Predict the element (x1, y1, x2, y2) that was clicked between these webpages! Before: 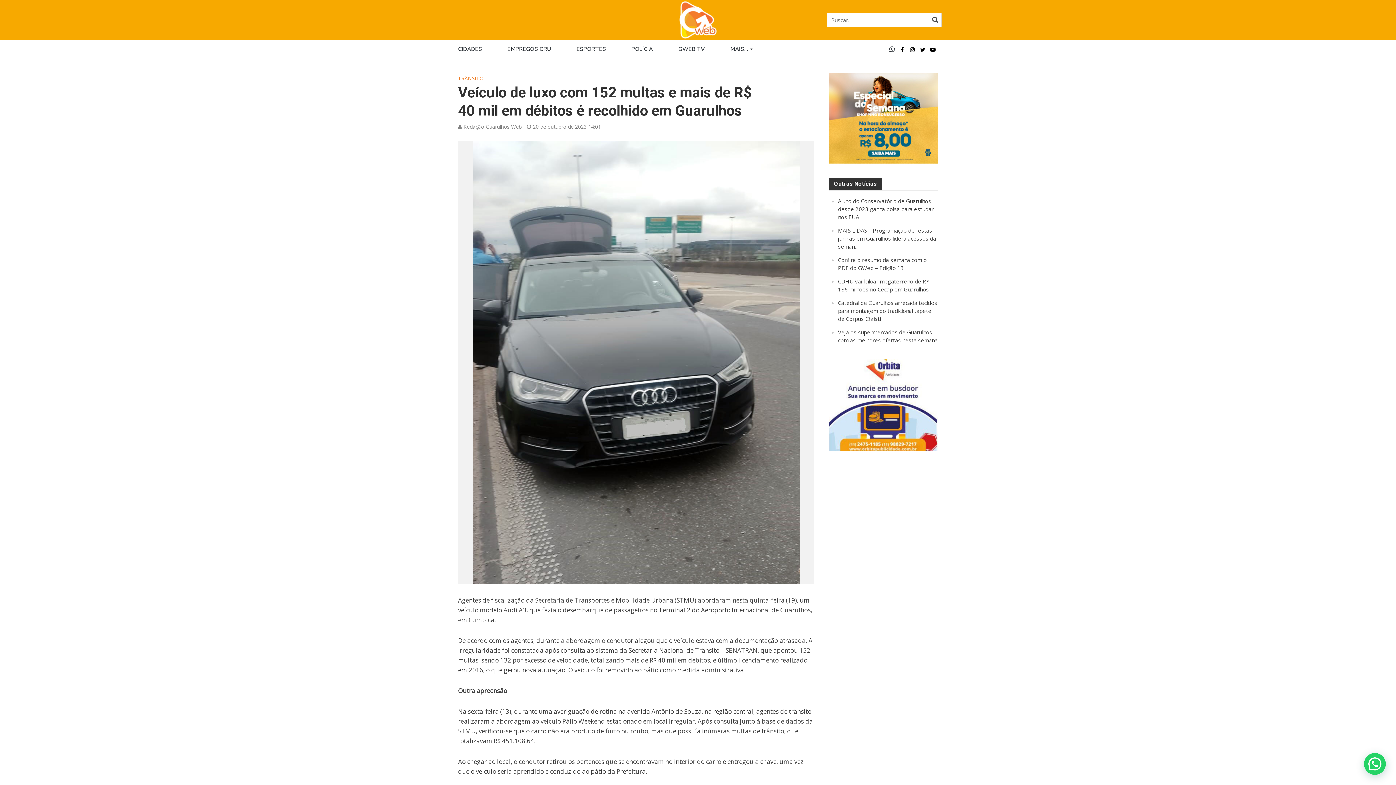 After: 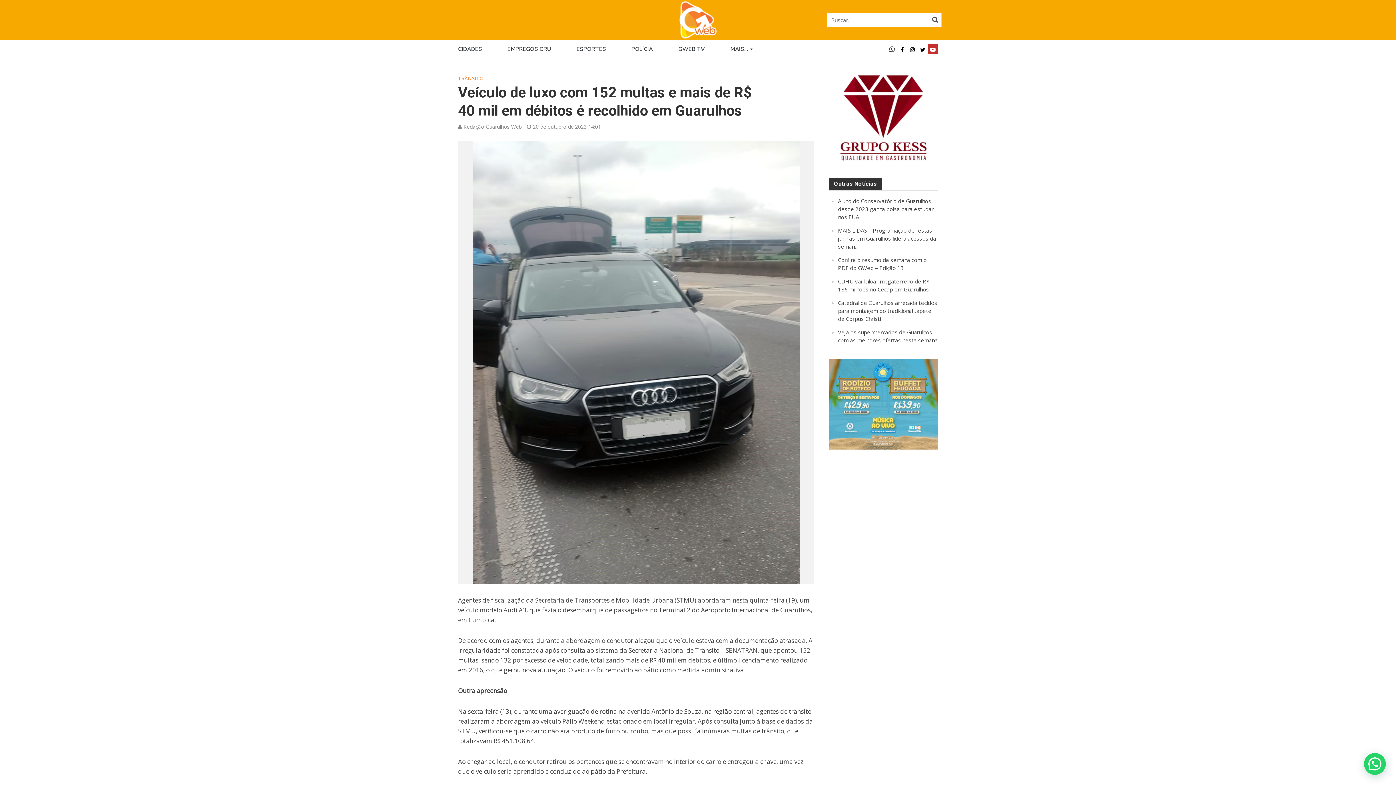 Action: bbox: (928, 44, 938, 54)